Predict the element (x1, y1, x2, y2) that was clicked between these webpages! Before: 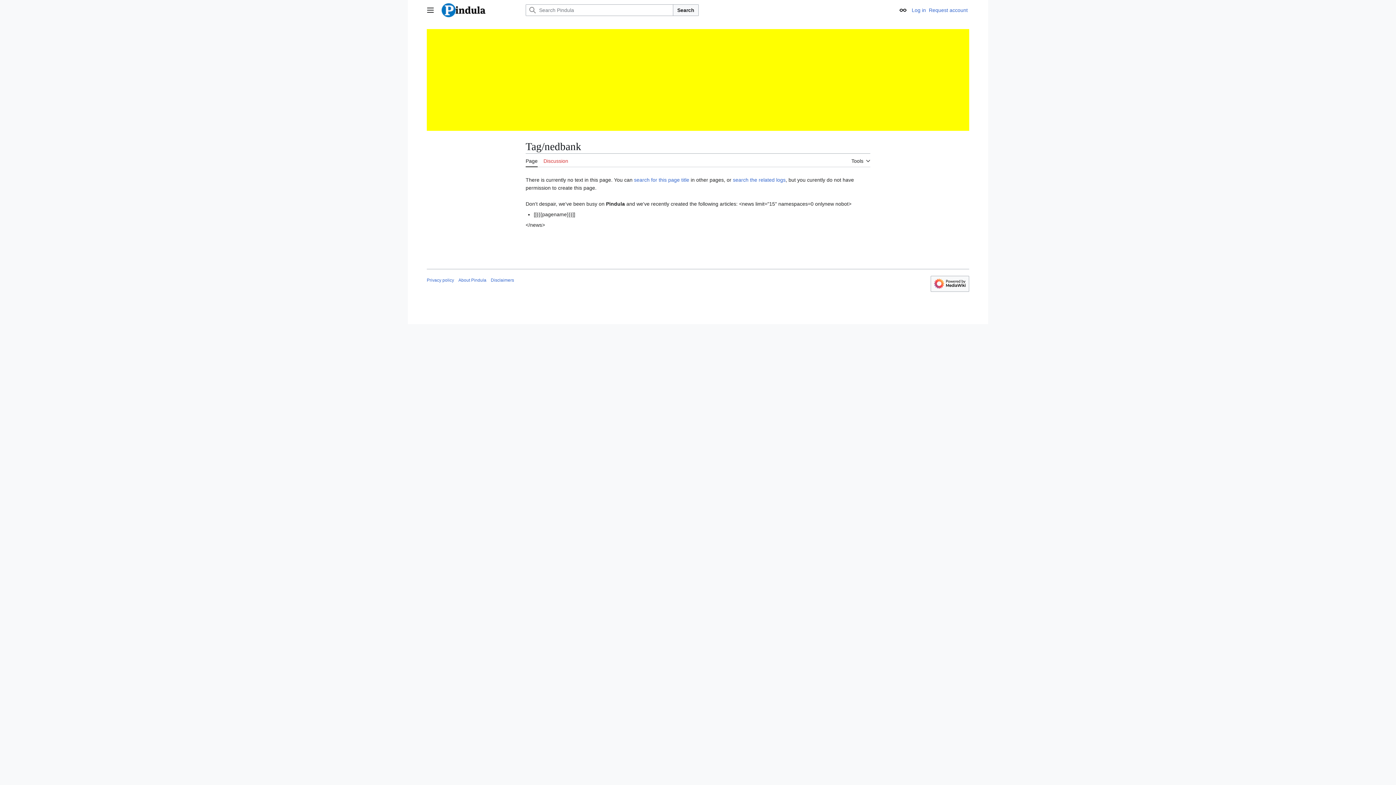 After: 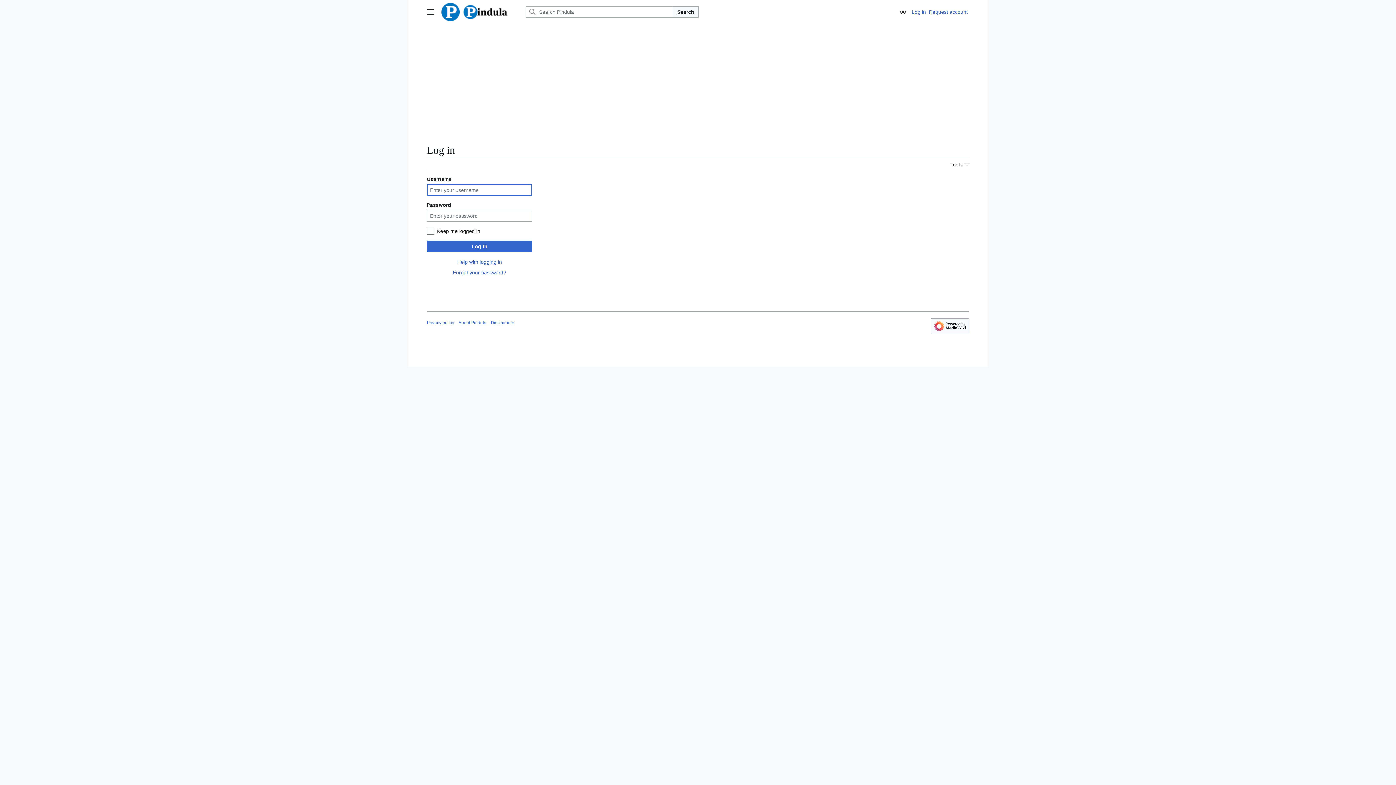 Action: bbox: (912, 7, 926, 13) label: Log in